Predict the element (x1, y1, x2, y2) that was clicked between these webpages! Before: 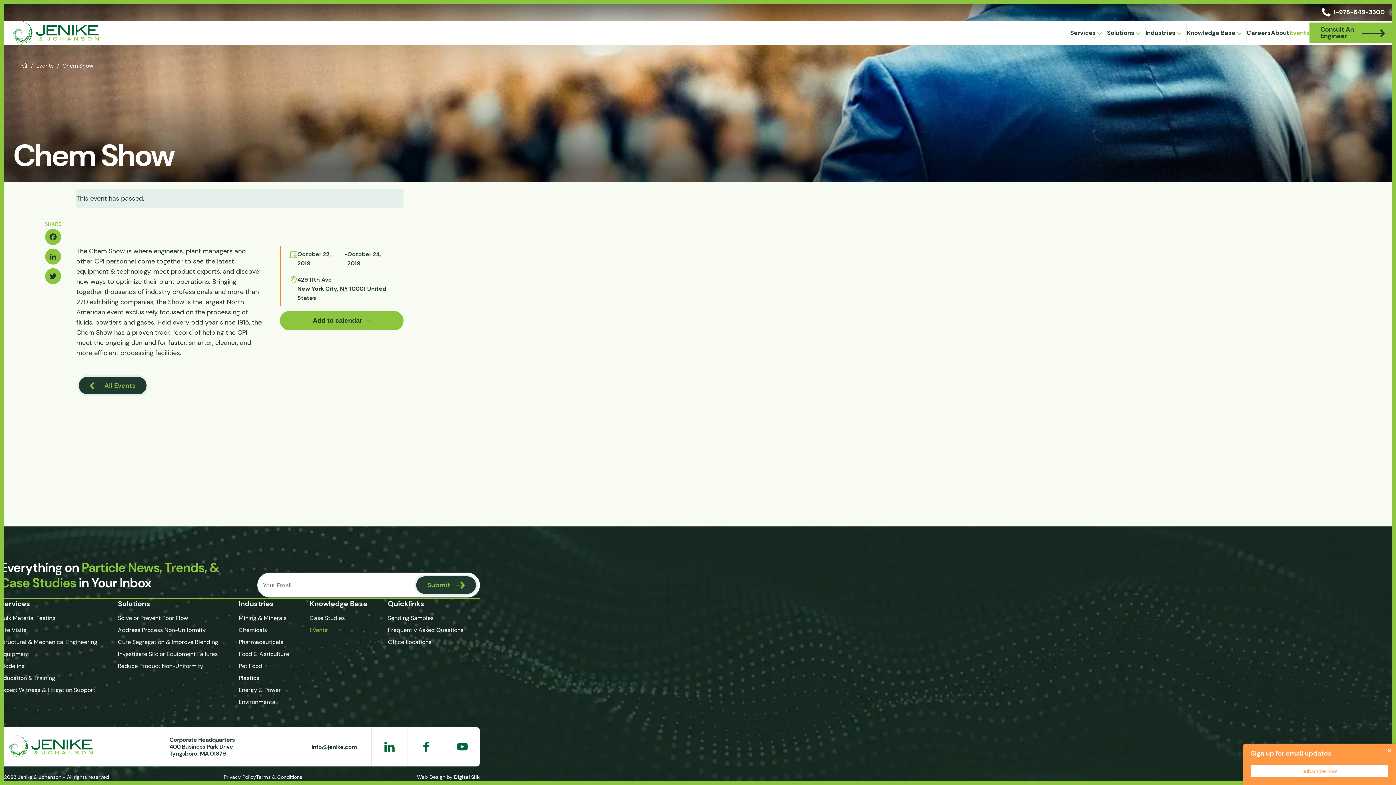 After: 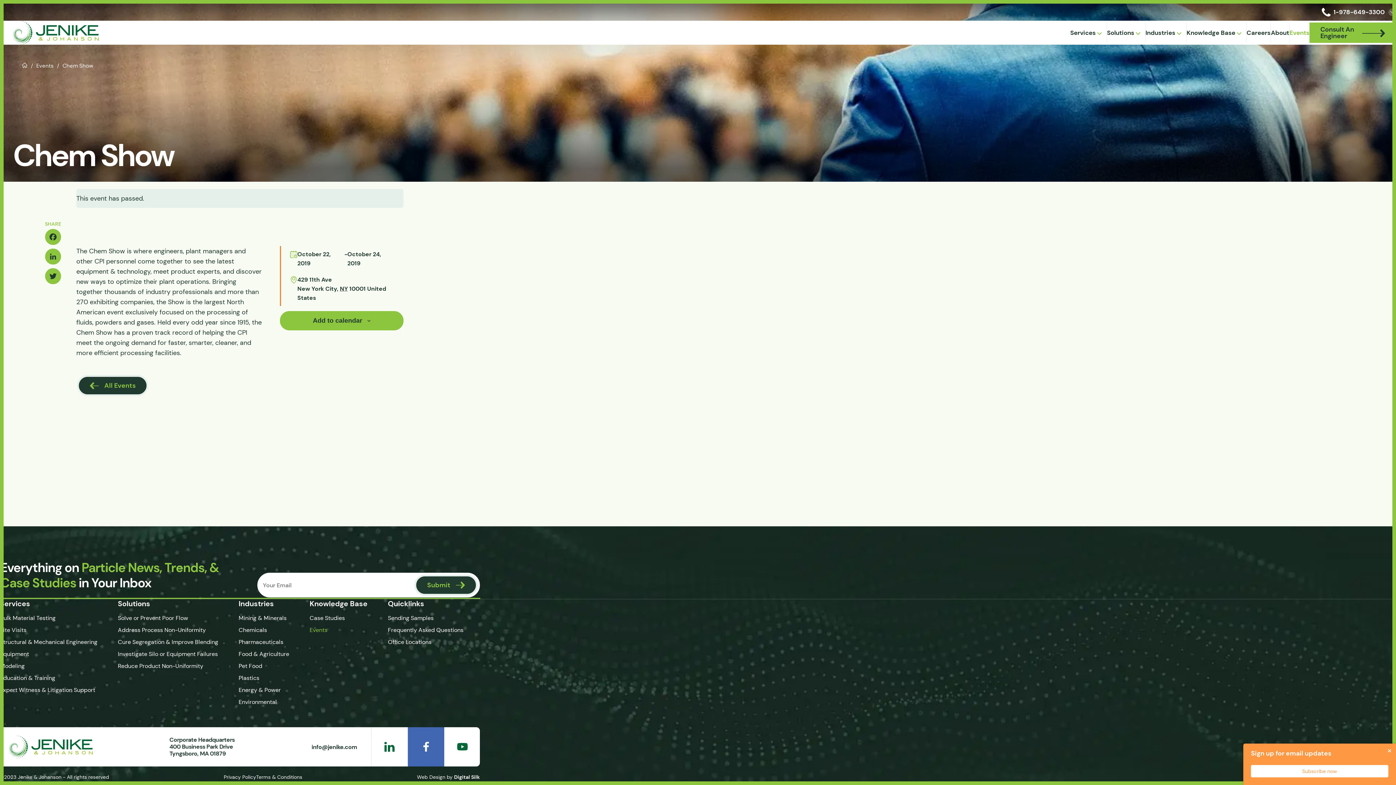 Action: bbox: (408, 727, 444, 766)